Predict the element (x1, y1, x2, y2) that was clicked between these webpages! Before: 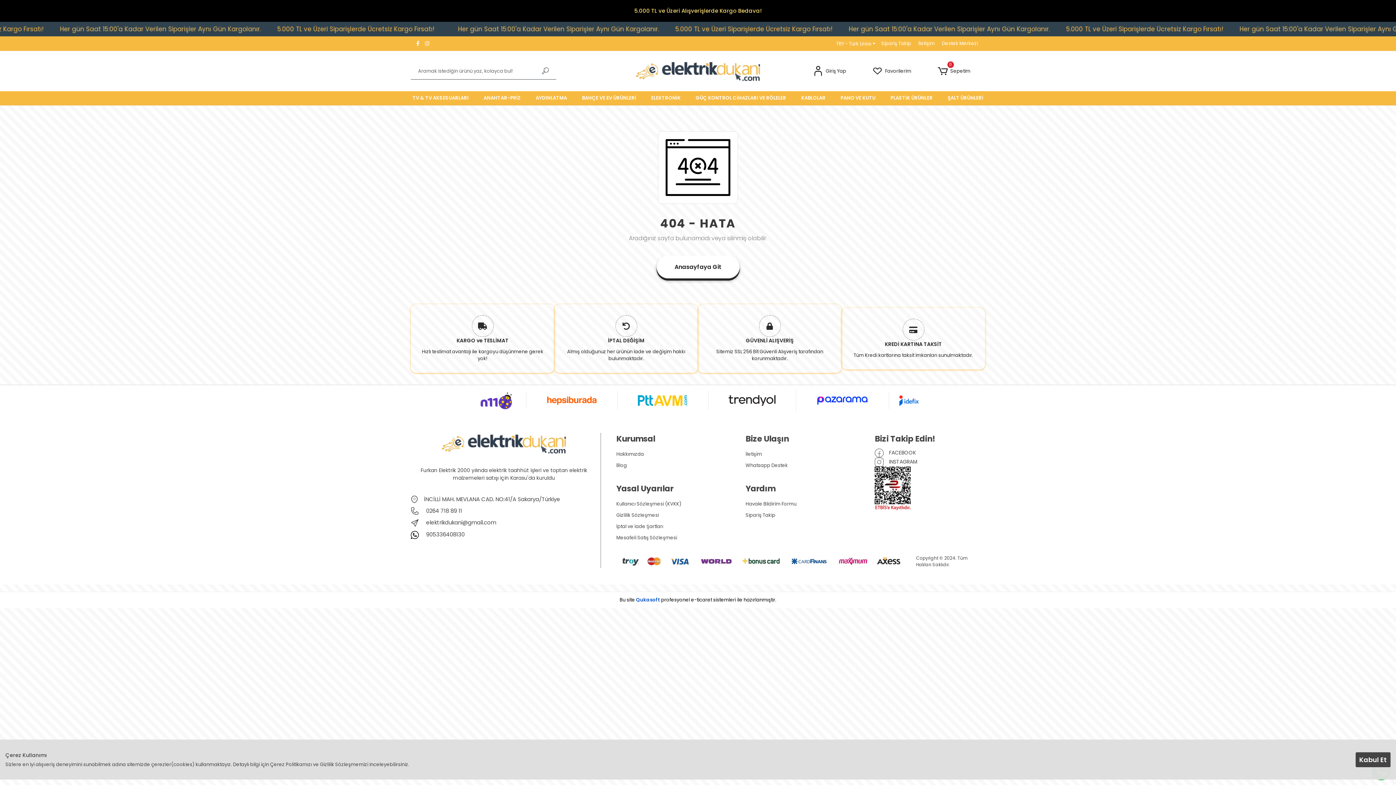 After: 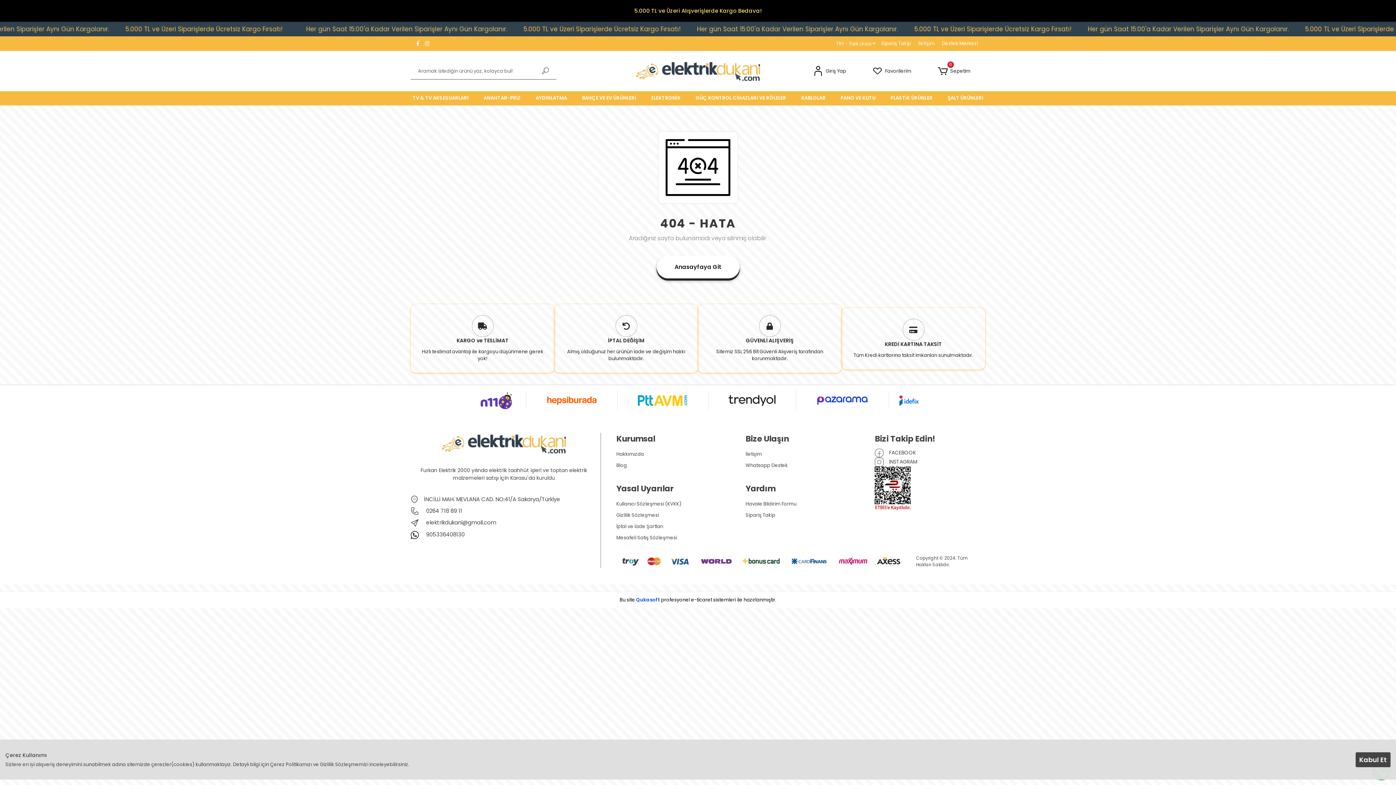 Action: label:  INSTAGRAM bbox: (875, 457, 985, 466)